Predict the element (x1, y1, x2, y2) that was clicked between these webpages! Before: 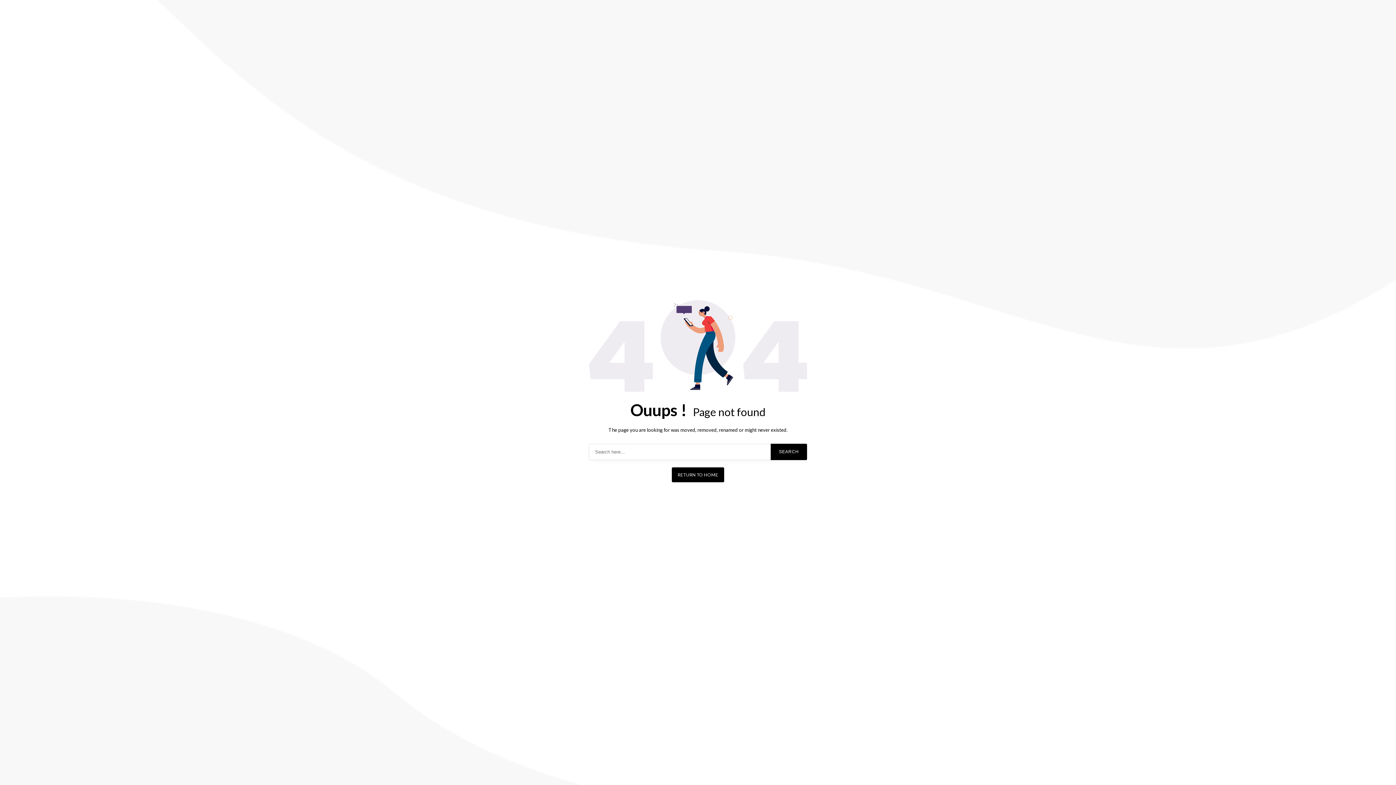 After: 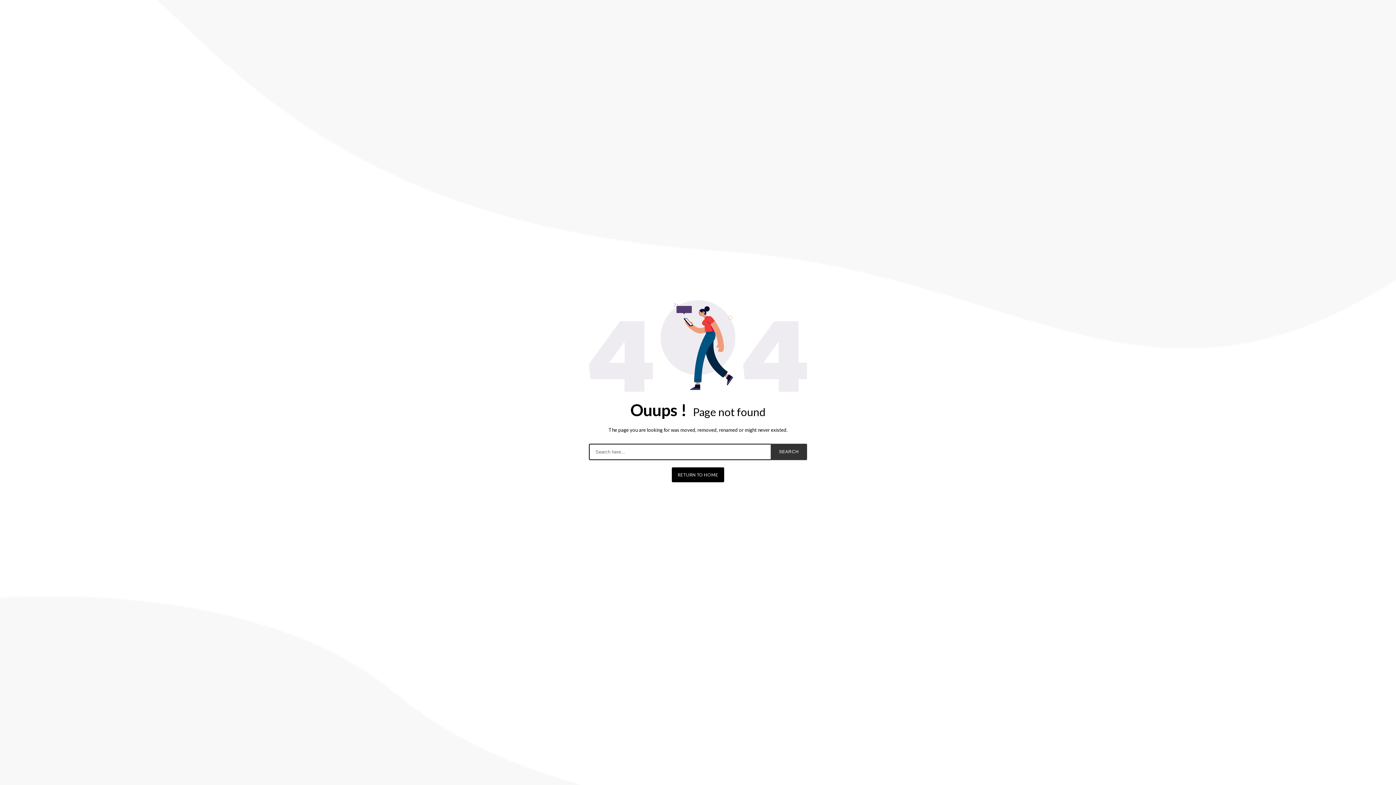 Action: label: SEARCH bbox: (770, 443, 807, 460)